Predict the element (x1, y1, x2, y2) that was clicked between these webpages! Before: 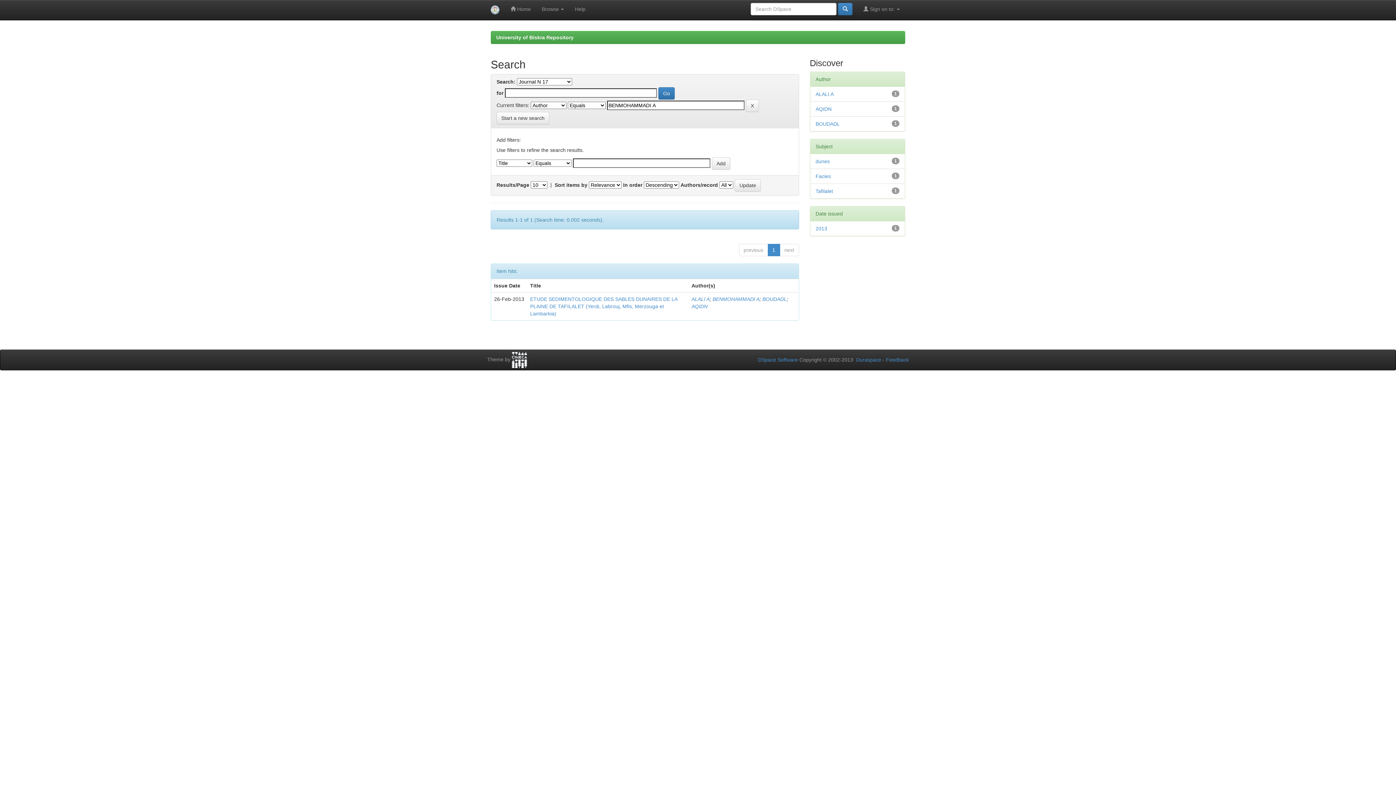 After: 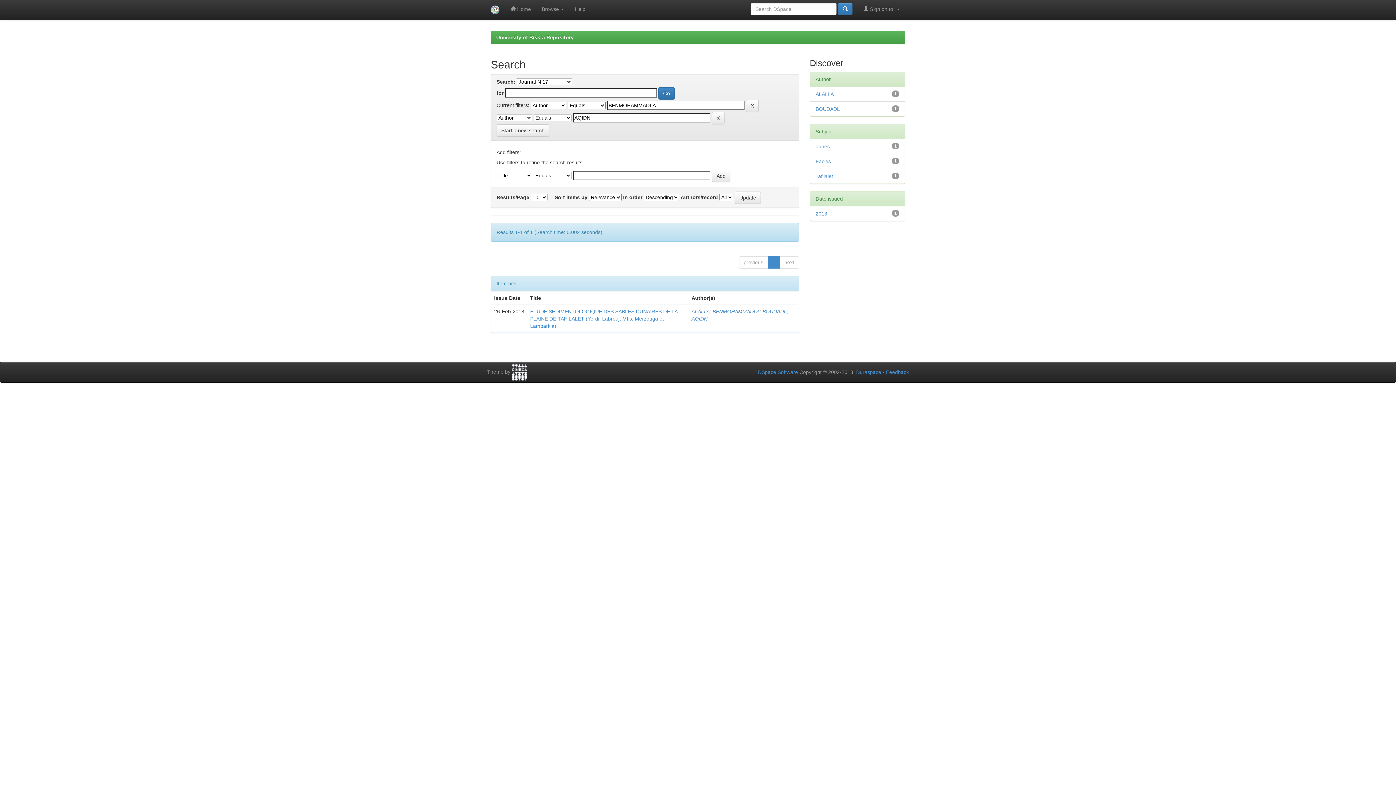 Action: label: AQIDN bbox: (815, 106, 831, 112)